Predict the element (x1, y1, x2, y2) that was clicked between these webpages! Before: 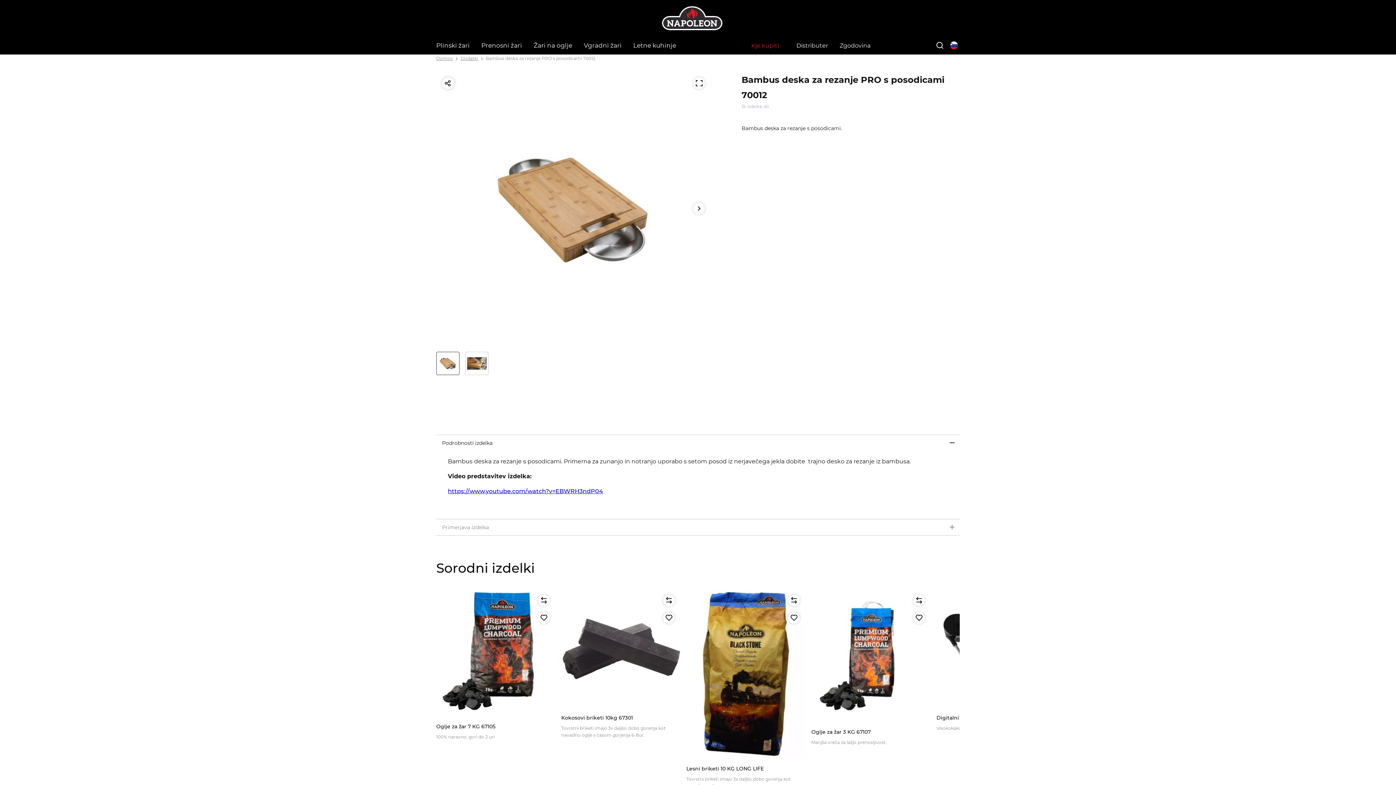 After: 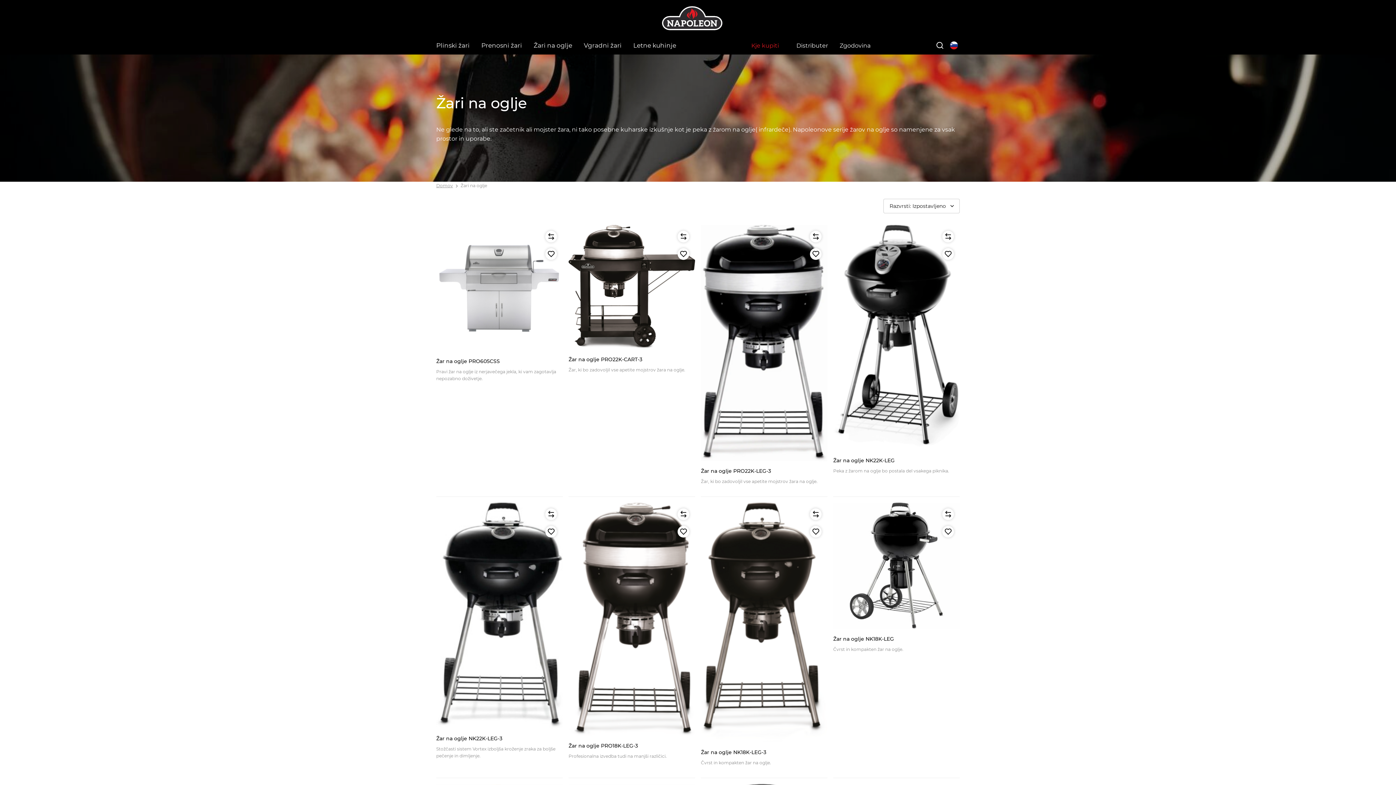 Action: label: Žari na oglje bbox: (533, 36, 584, 54)